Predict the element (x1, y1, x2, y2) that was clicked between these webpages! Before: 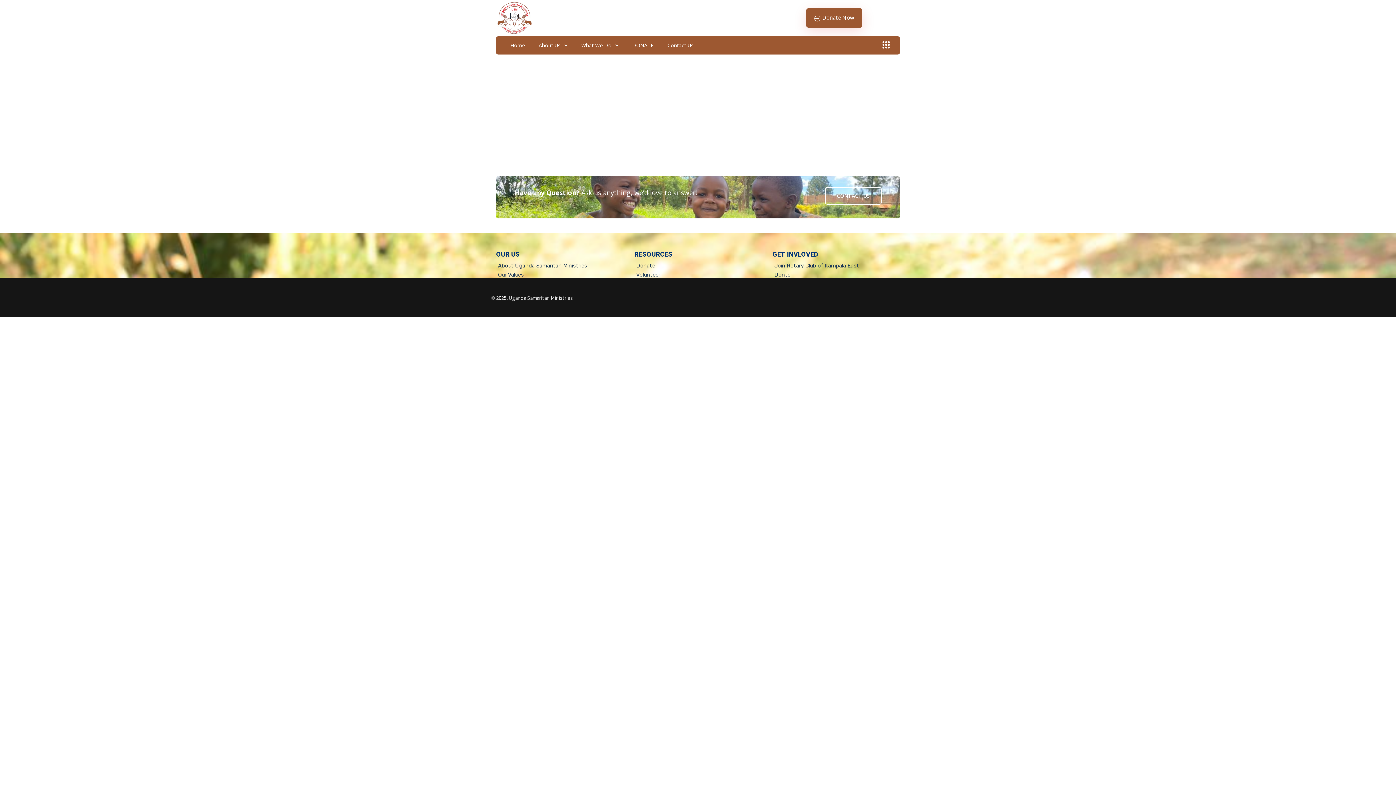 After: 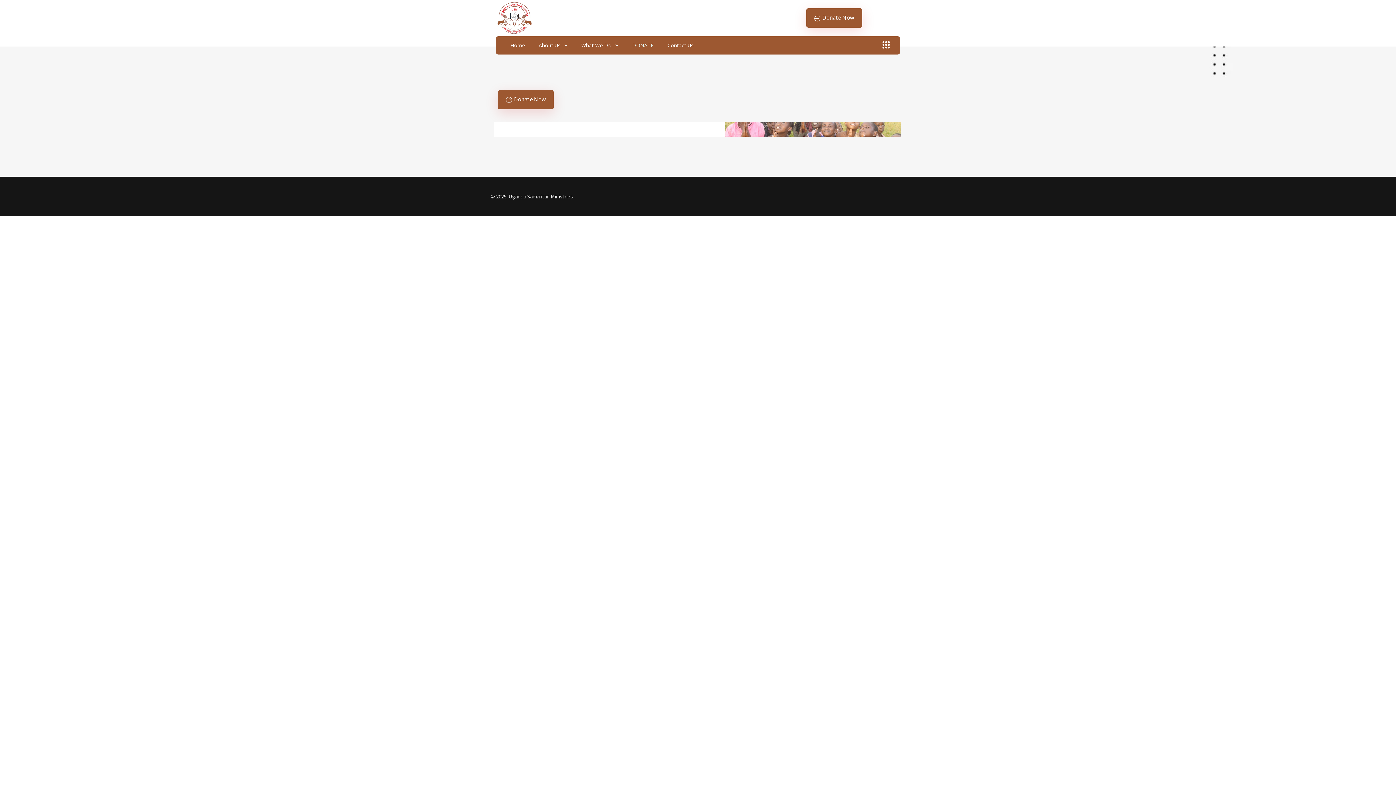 Action: bbox: (625, 38, 660, 52) label: DONATE